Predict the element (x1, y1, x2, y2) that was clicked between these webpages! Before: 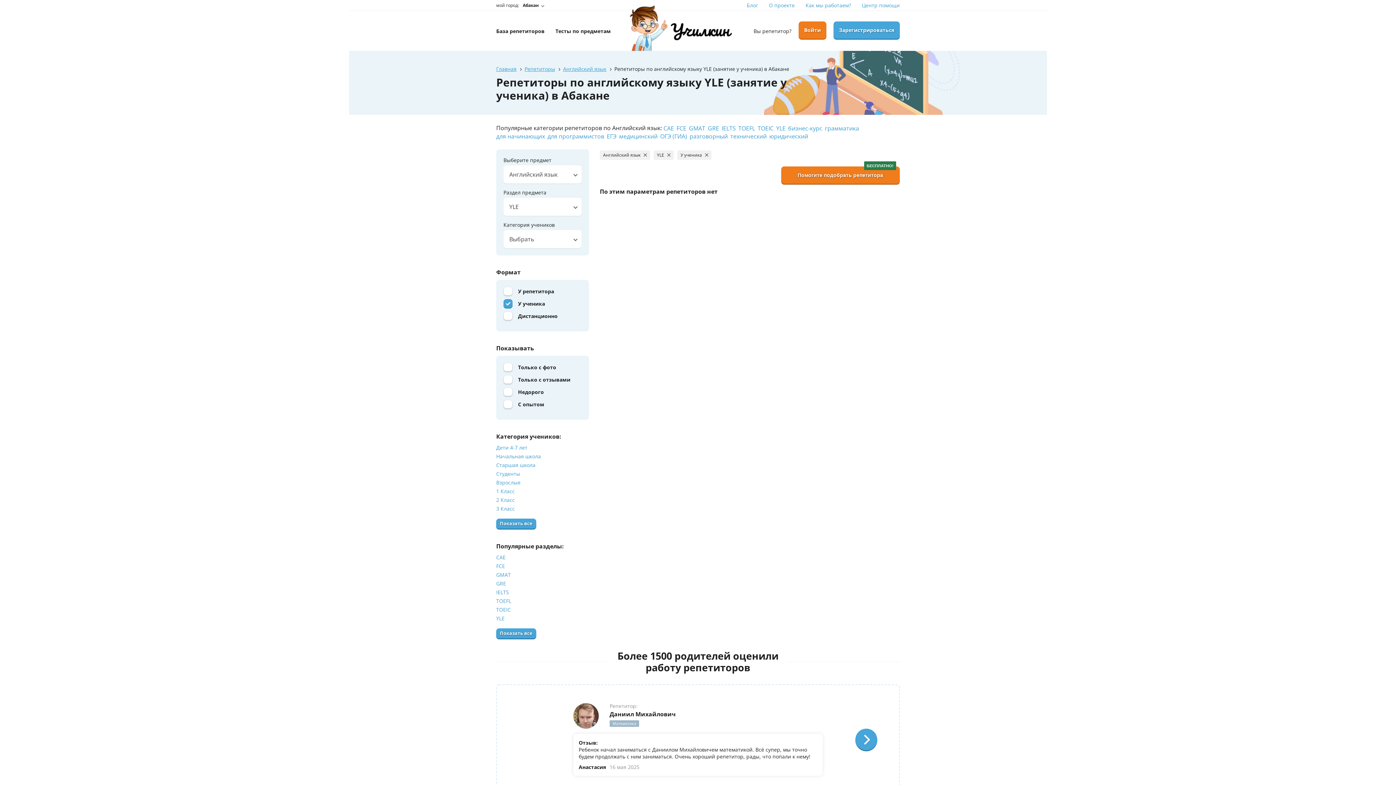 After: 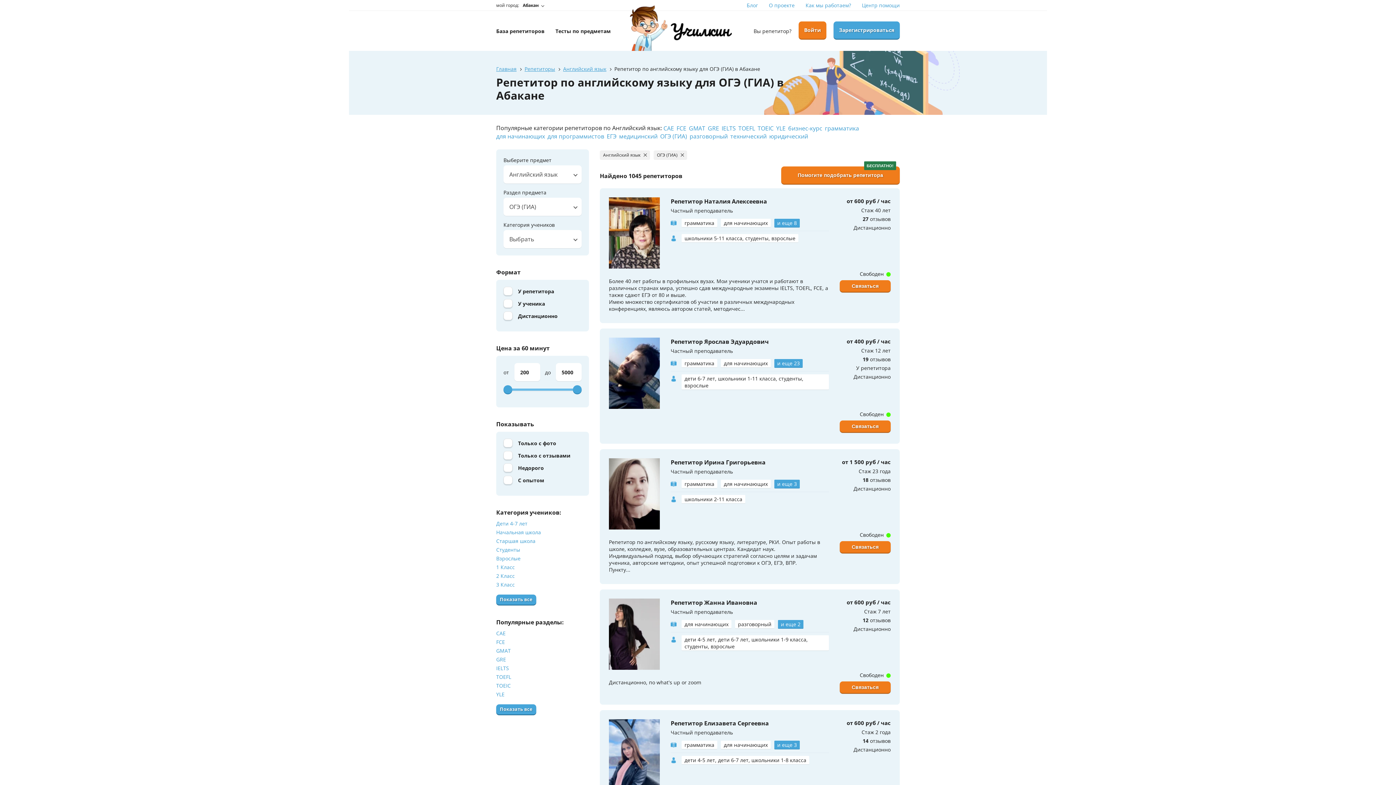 Action: bbox: (660, 131, 688, 141) label: ОГЭ (ГИА)